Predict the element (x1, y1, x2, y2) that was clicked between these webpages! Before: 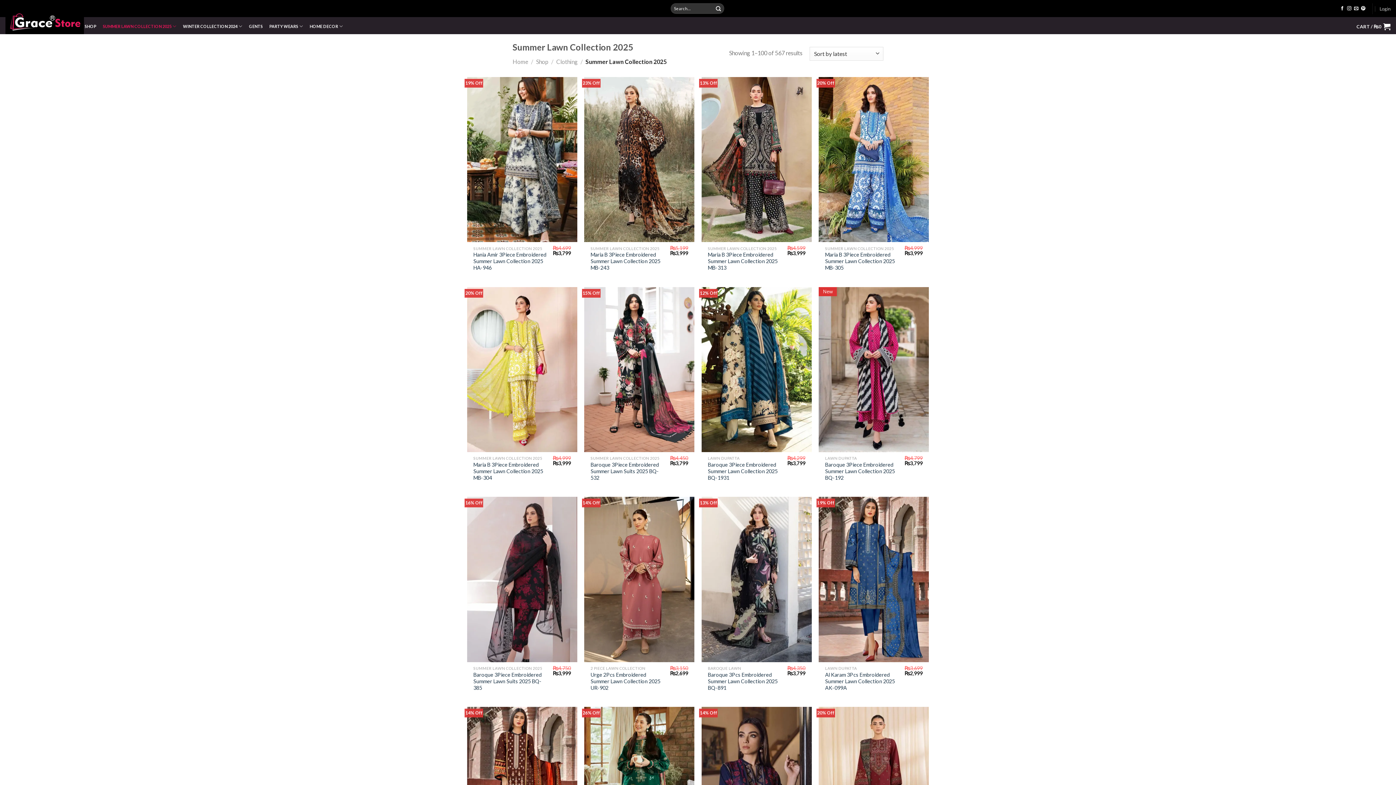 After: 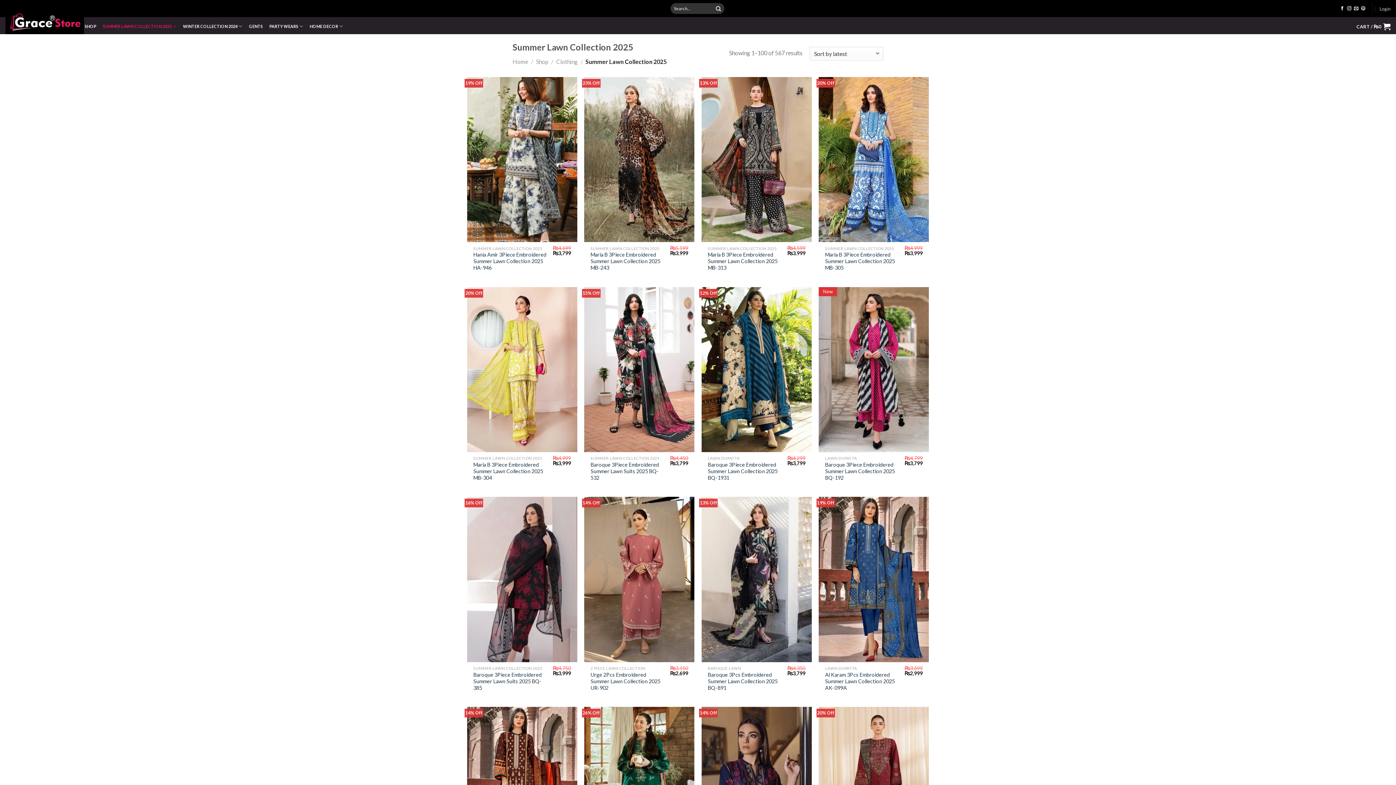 Action: bbox: (1361, 6, 1365, 11)